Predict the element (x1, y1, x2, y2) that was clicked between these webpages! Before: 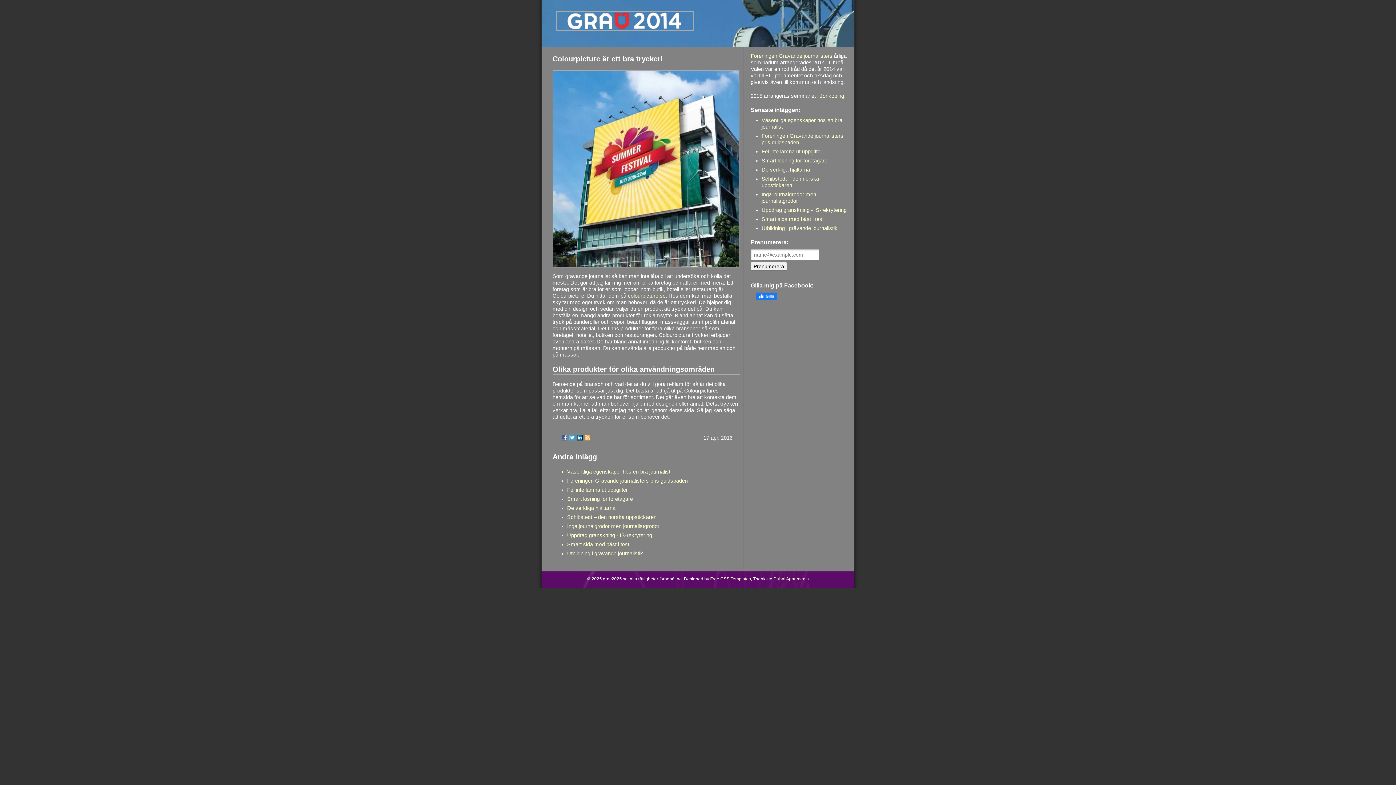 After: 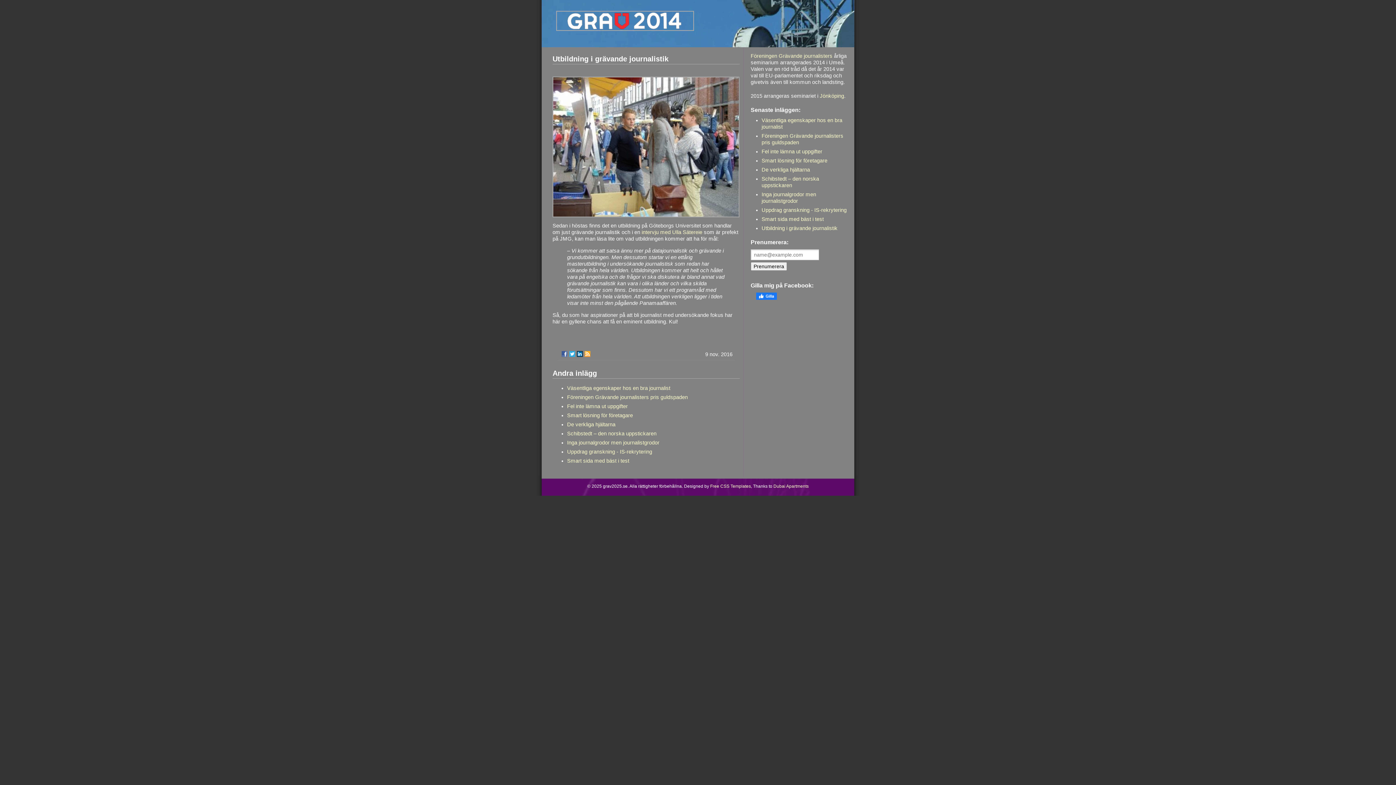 Action: bbox: (567, 550, 643, 556) label: Utbildning i grävande journalistik